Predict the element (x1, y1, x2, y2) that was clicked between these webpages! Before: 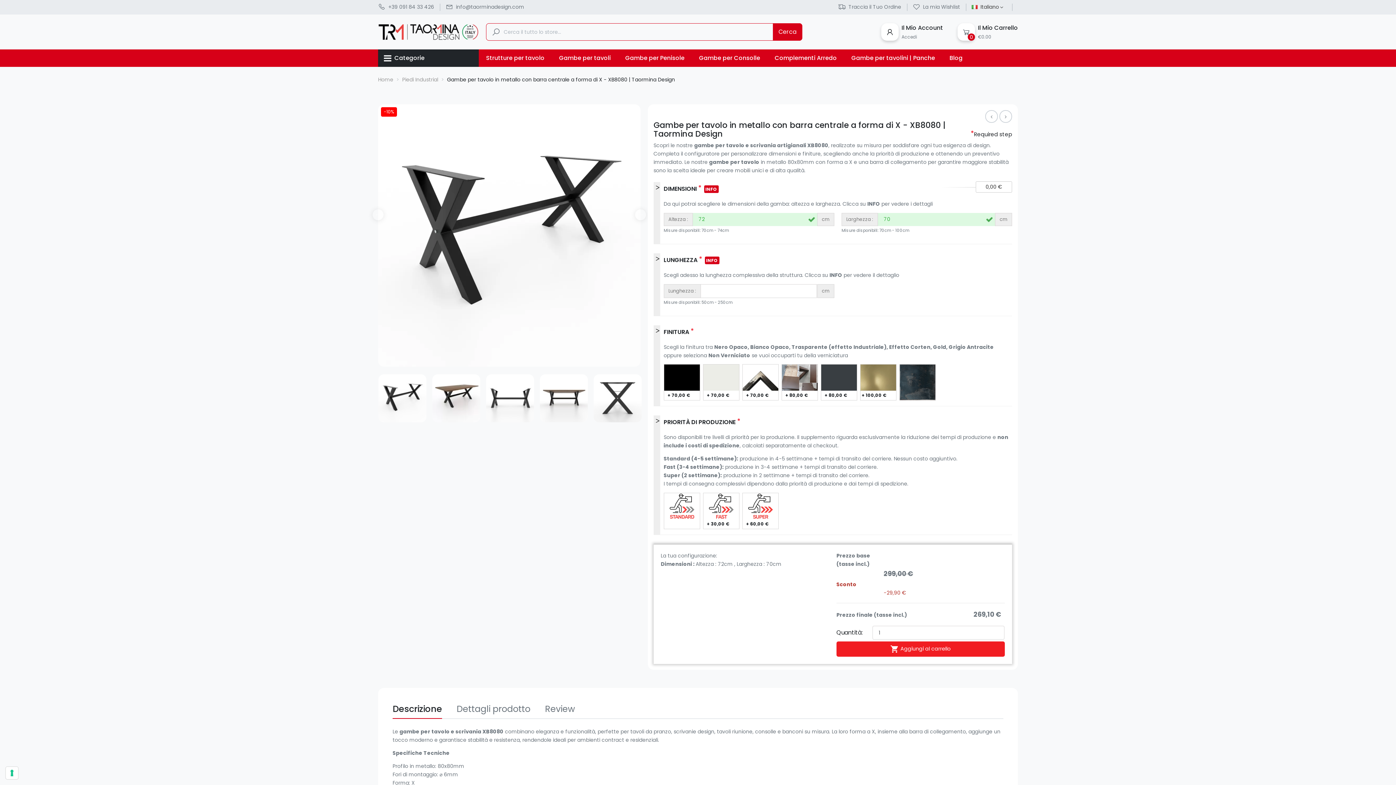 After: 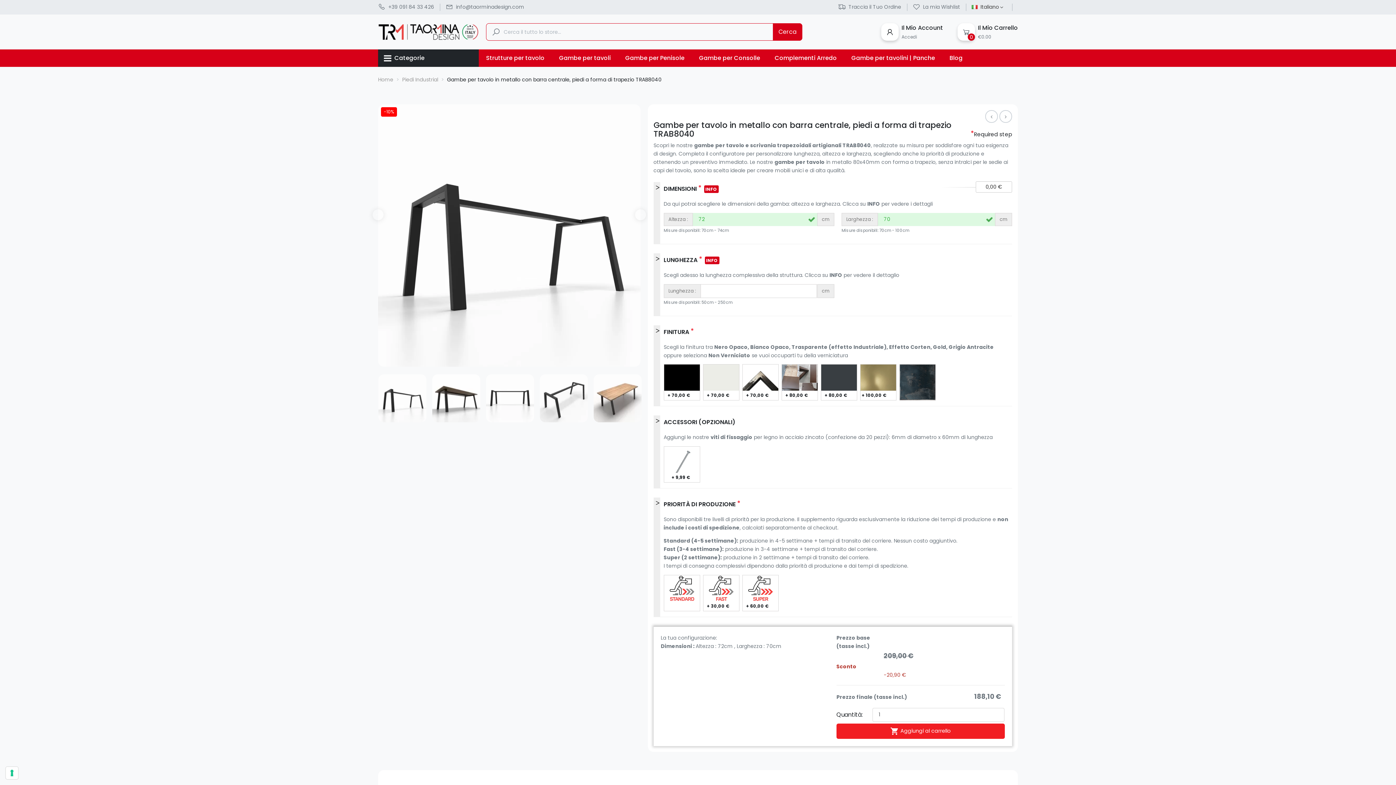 Action: bbox: (985, 110, 998, 122)